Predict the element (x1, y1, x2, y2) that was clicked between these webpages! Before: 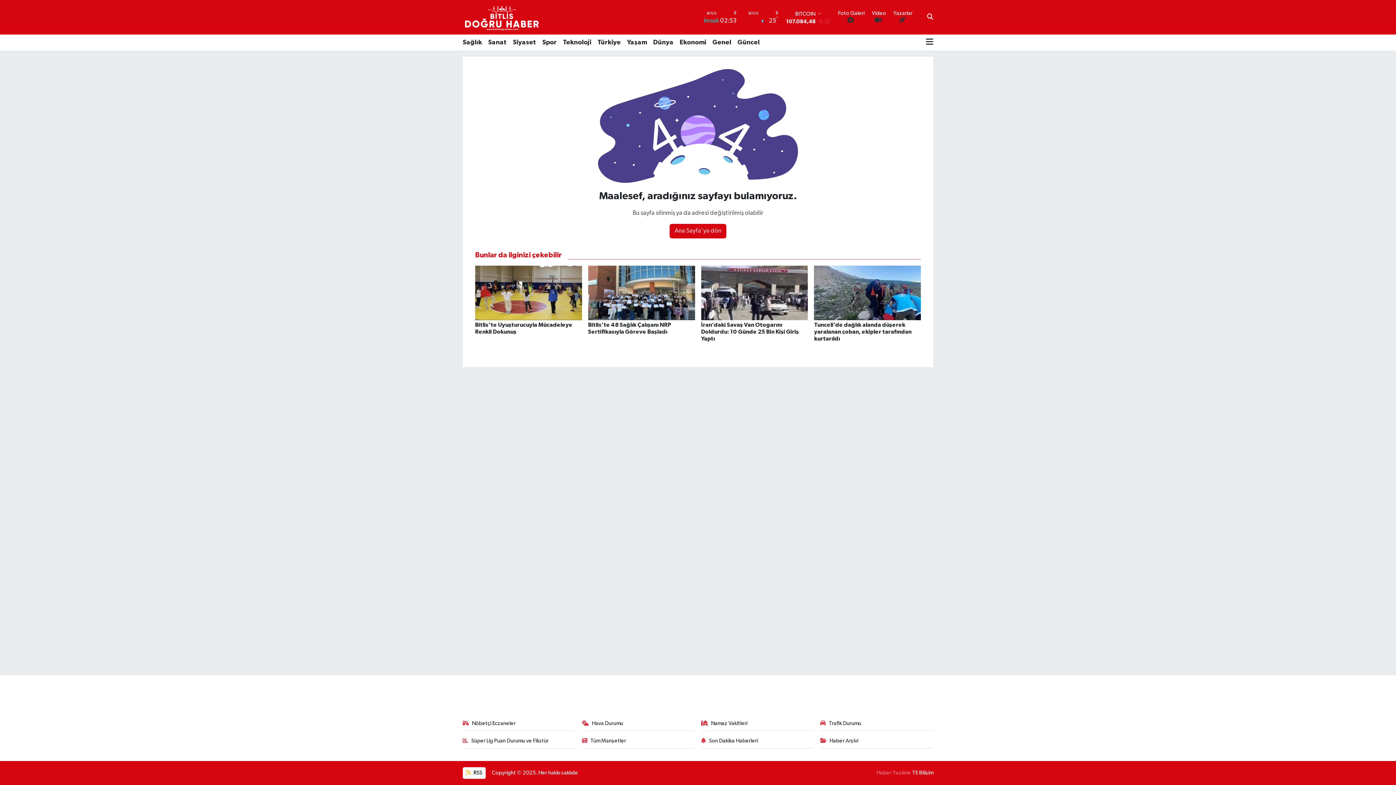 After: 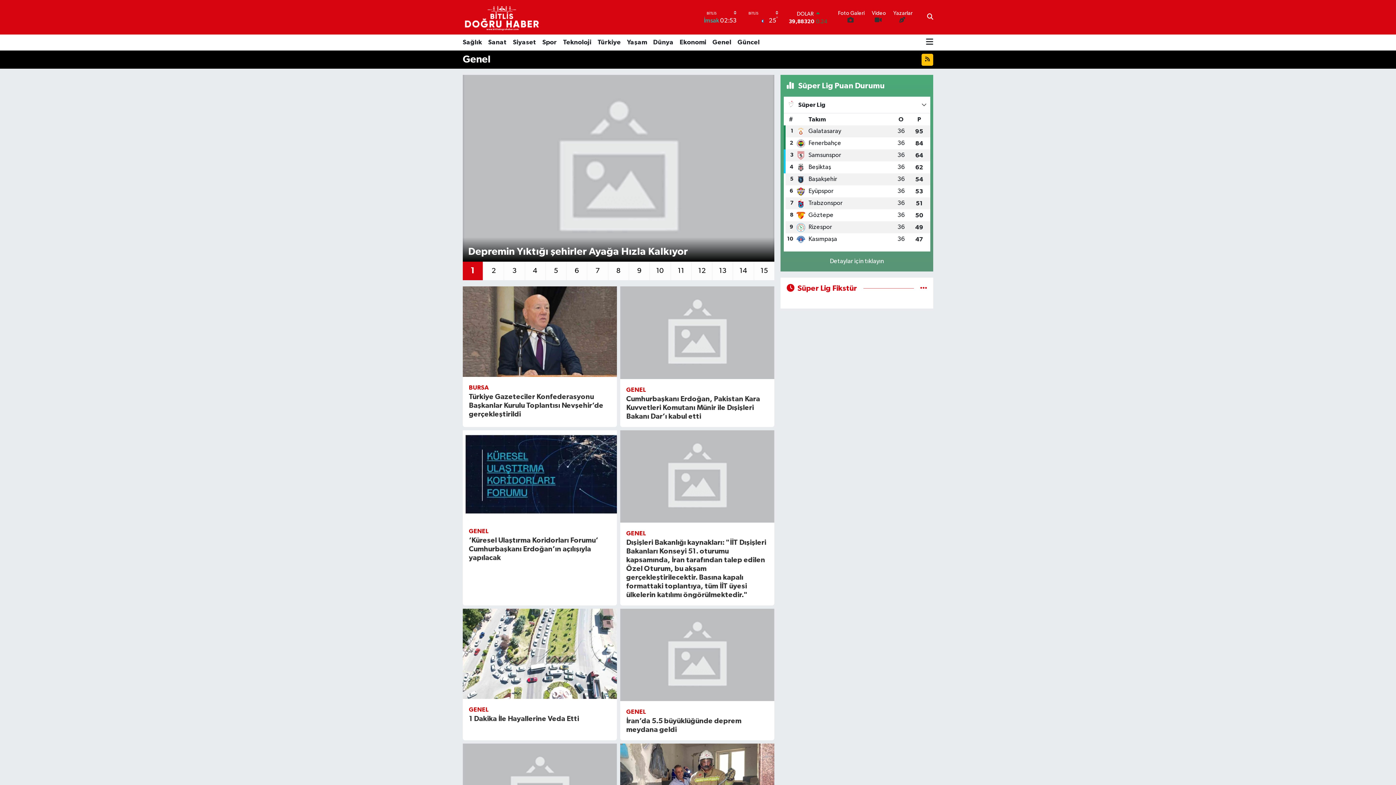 Action: label: Genel bbox: (709, 34, 734, 50)